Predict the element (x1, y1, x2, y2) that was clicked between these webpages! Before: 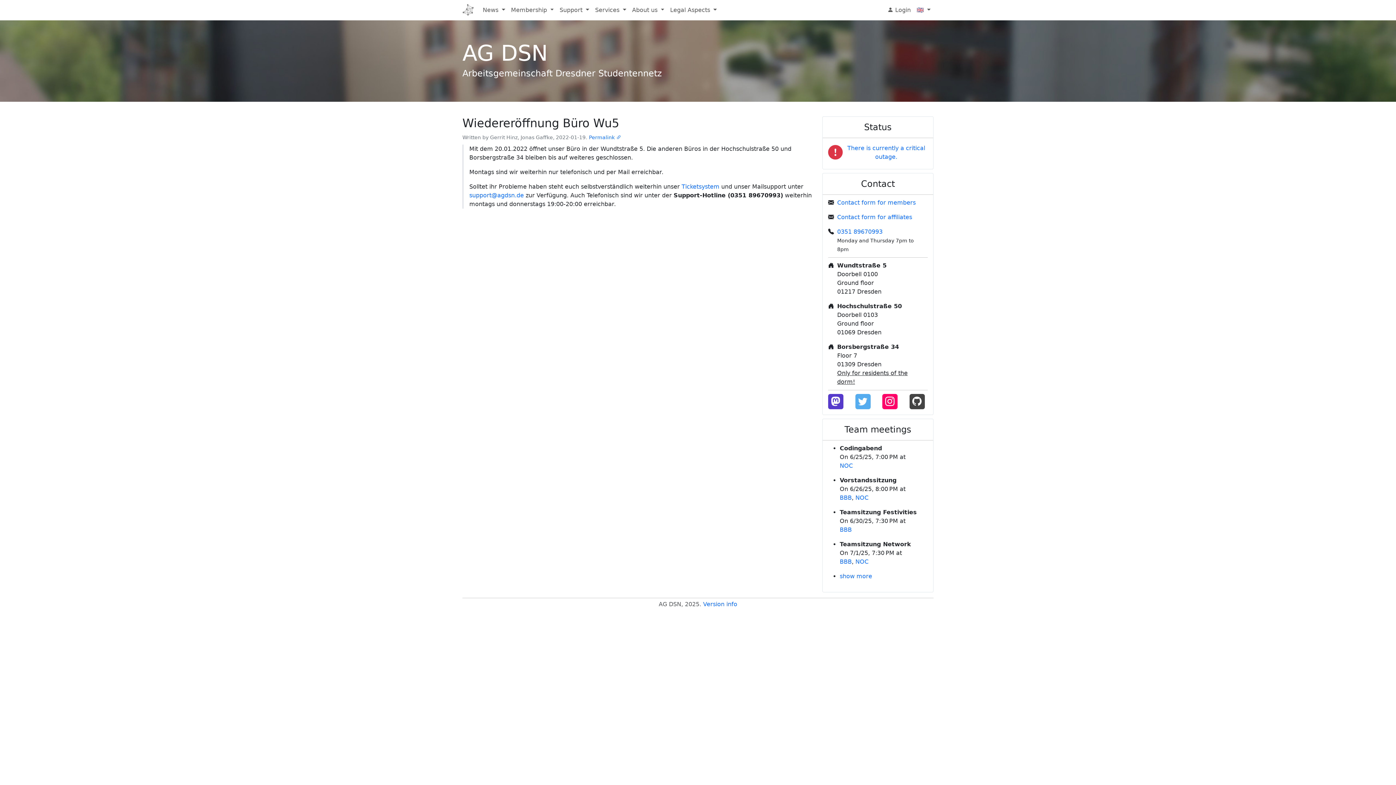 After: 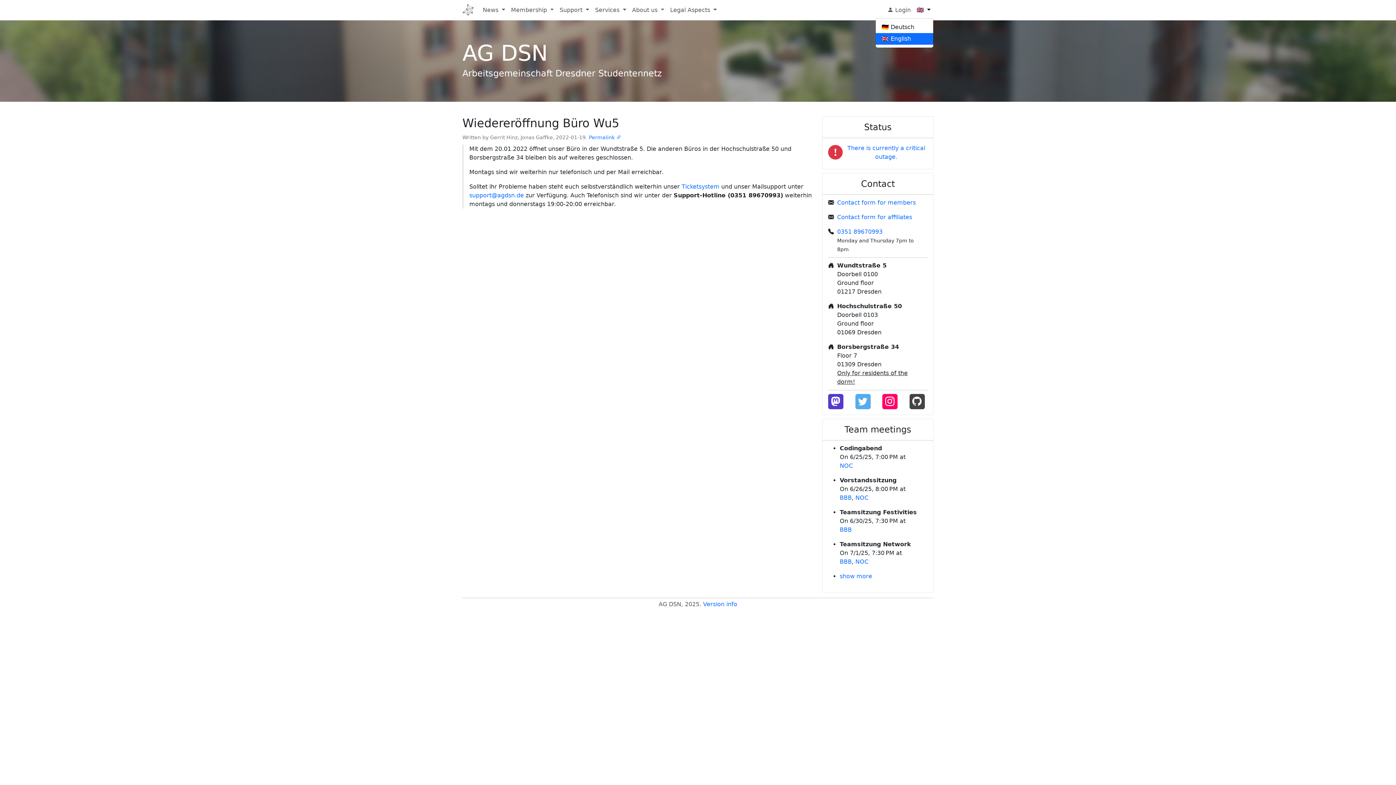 Action: label: 🇬🇧  bbox: (913, 2, 933, 17)